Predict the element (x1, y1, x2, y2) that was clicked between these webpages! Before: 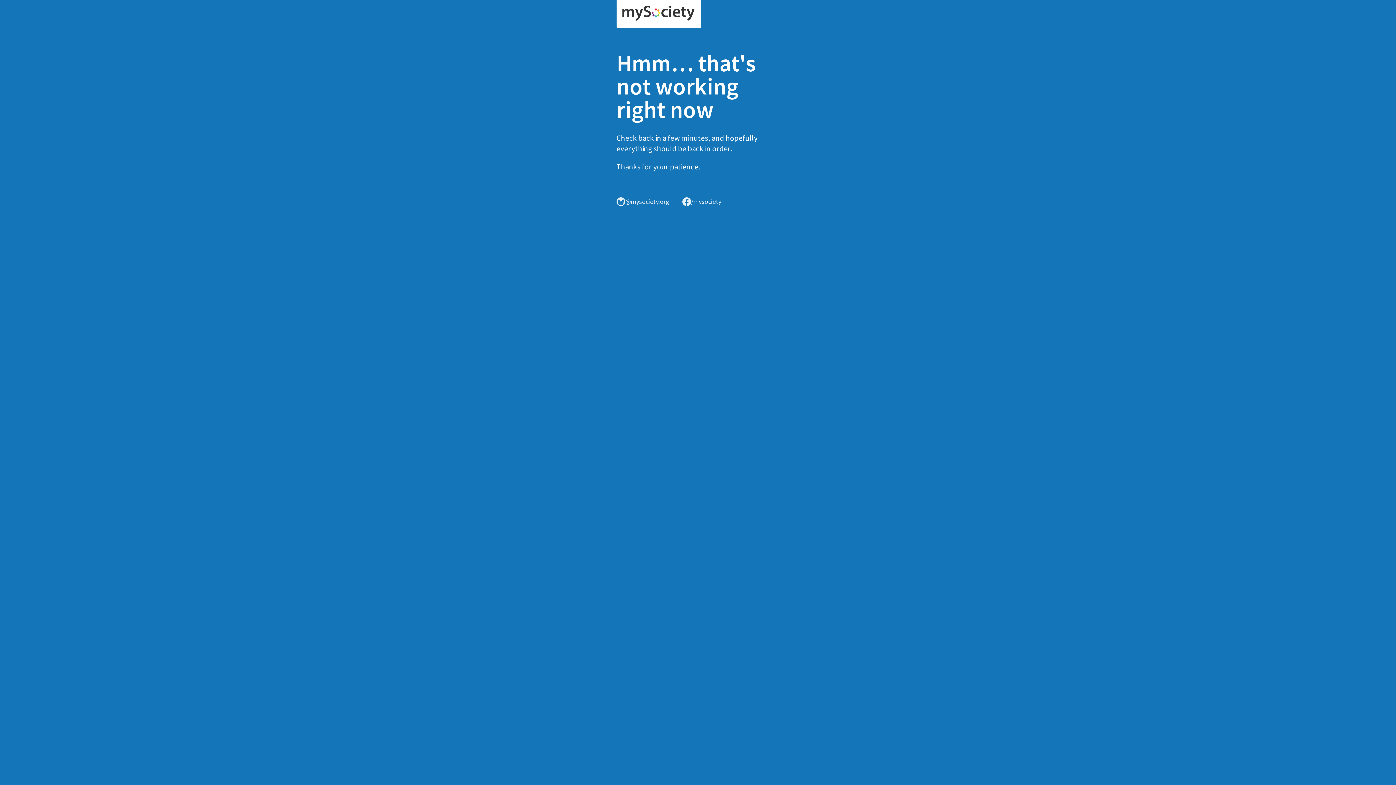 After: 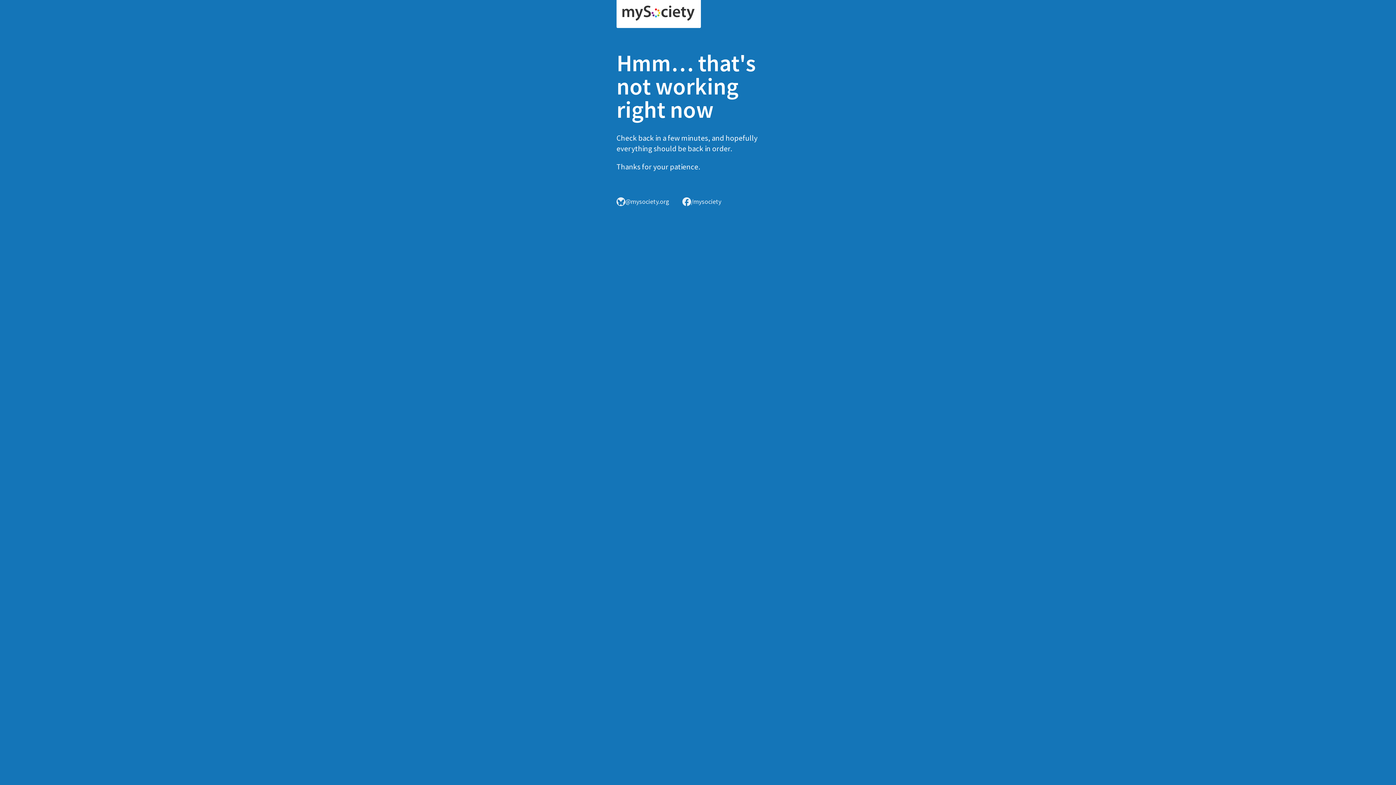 Action: bbox: (616, 0, 701, 28)